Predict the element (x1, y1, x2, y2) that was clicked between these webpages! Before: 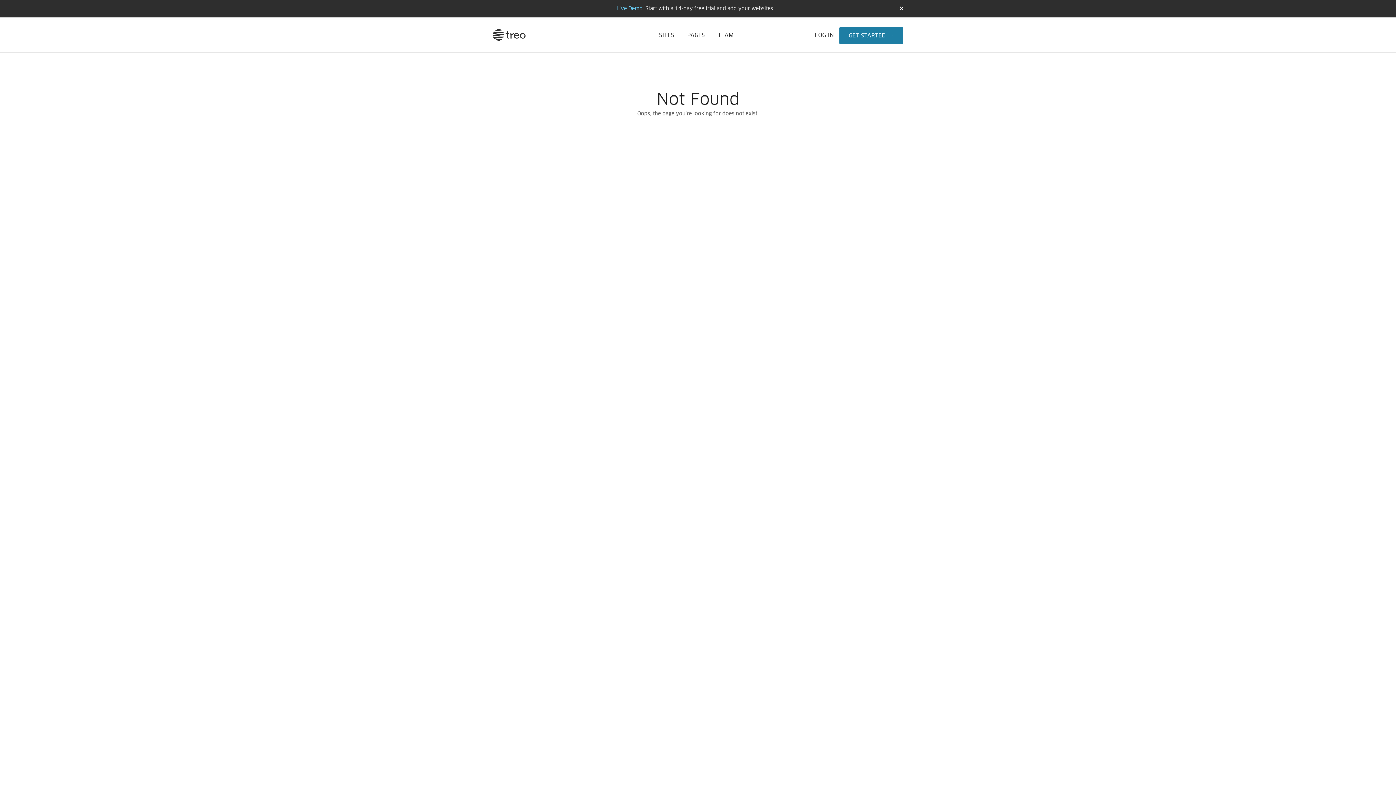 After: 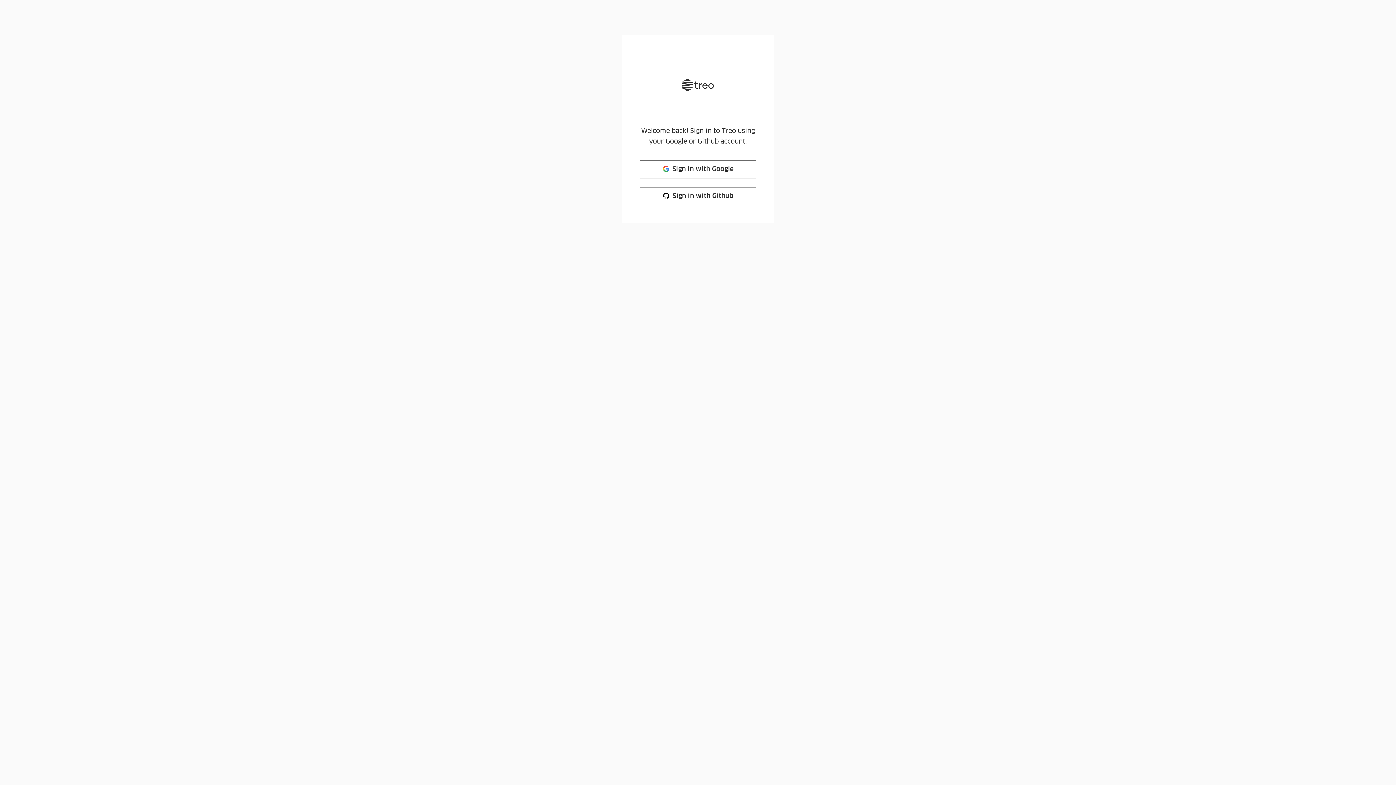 Action: label: LOG IN bbox: (815, 32, 834, 38)